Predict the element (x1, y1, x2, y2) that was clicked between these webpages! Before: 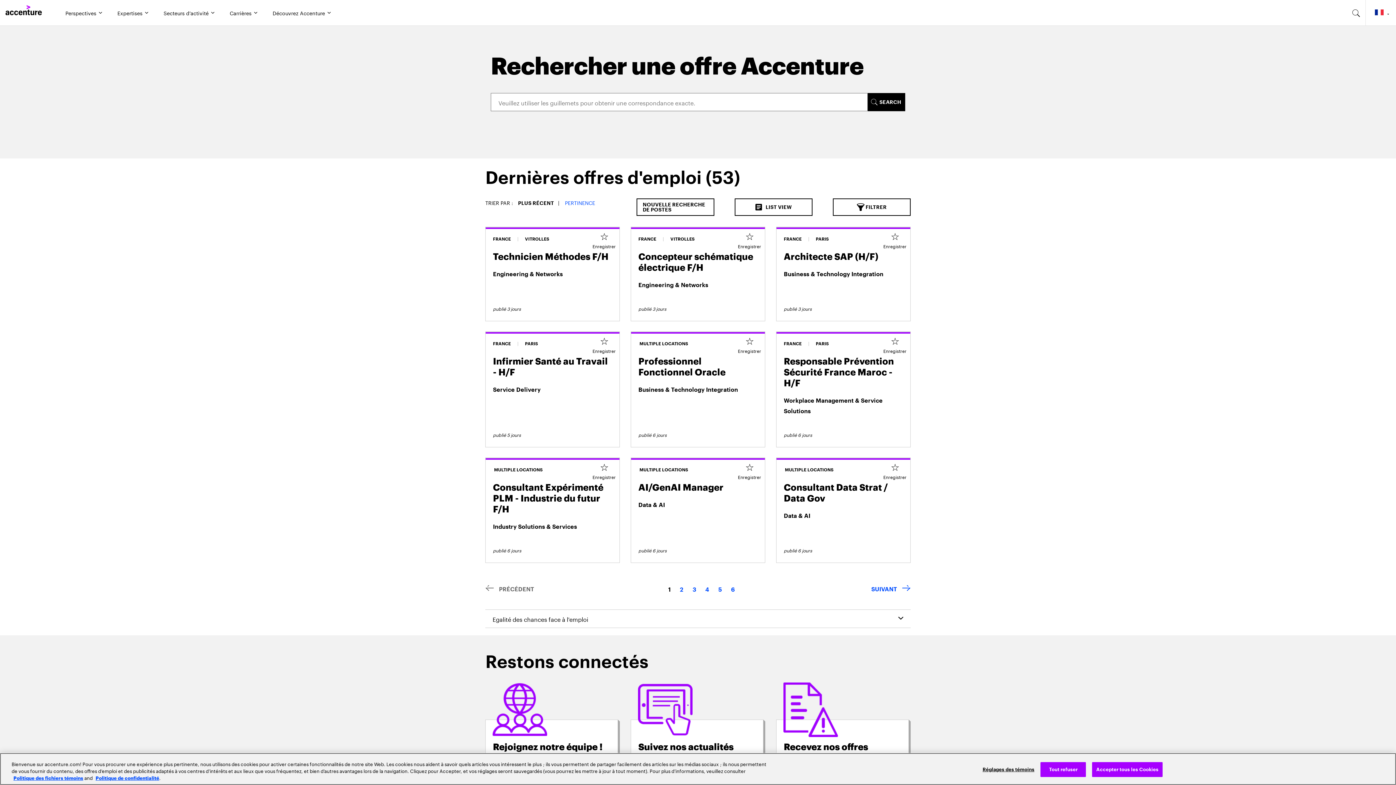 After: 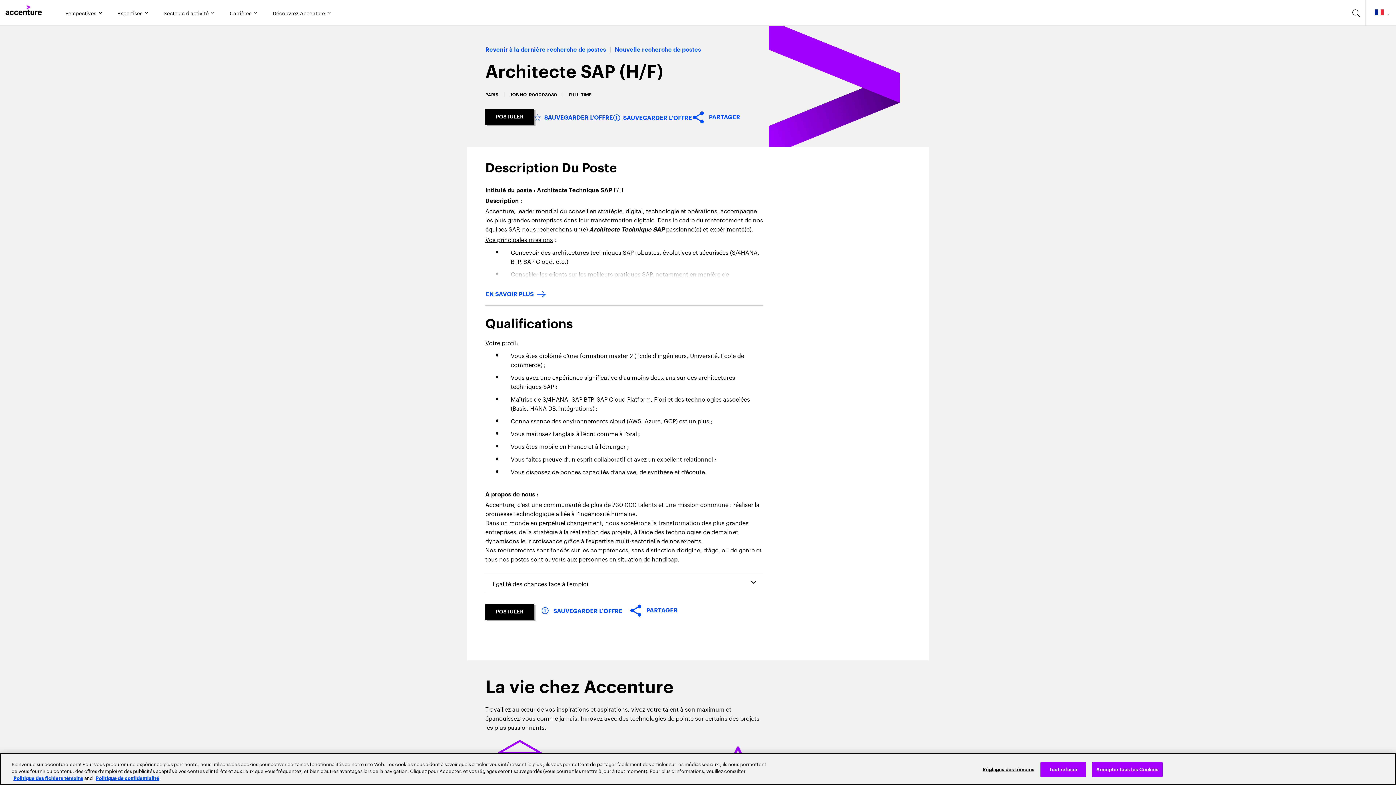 Action: bbox: (776, 226, 910, 320) label: FRANCE 
 PARIS
Enregistrer
Architecte SAP (H/F)
Business & Technology Integration

publié 3 jours